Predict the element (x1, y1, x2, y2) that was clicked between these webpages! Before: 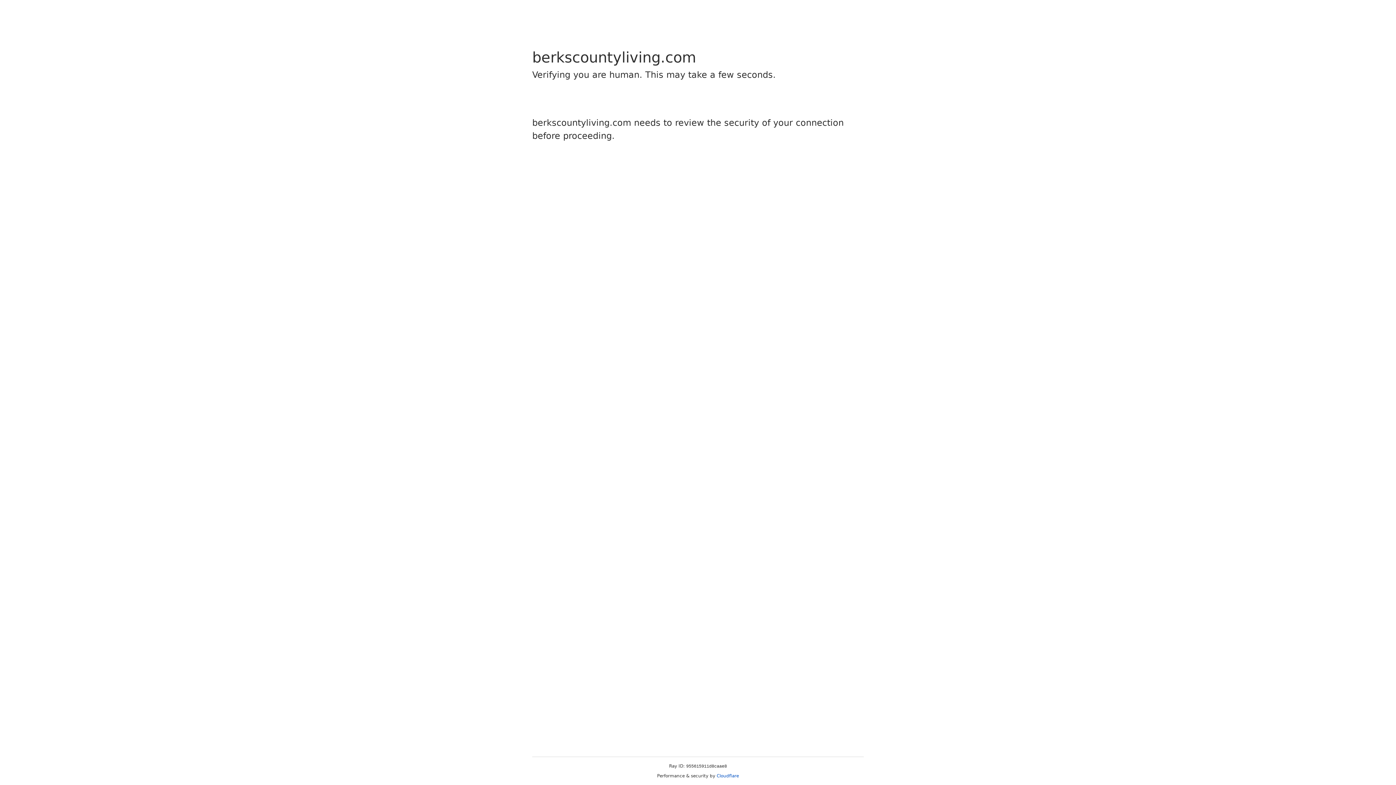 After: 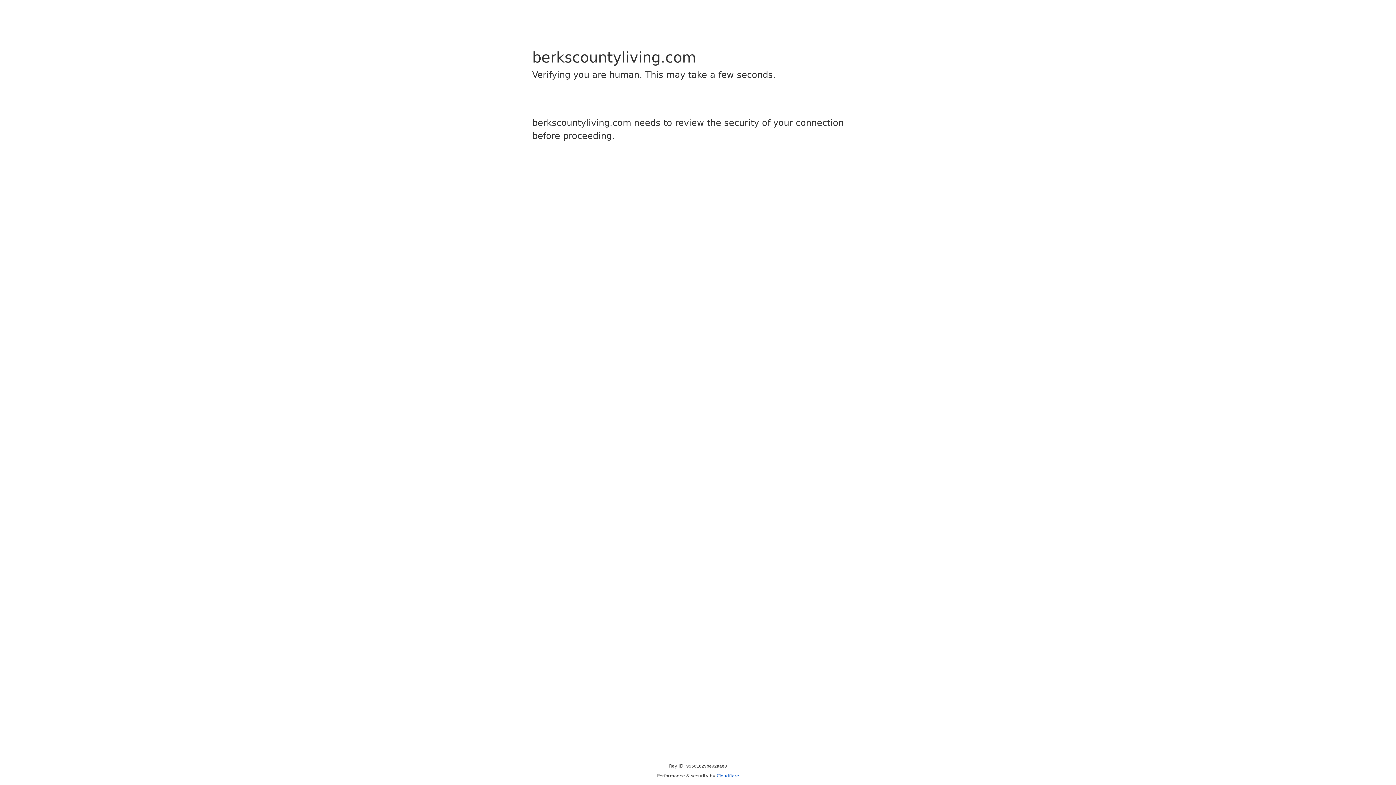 Action: bbox: (716, 773, 739, 778) label: Cloudflare